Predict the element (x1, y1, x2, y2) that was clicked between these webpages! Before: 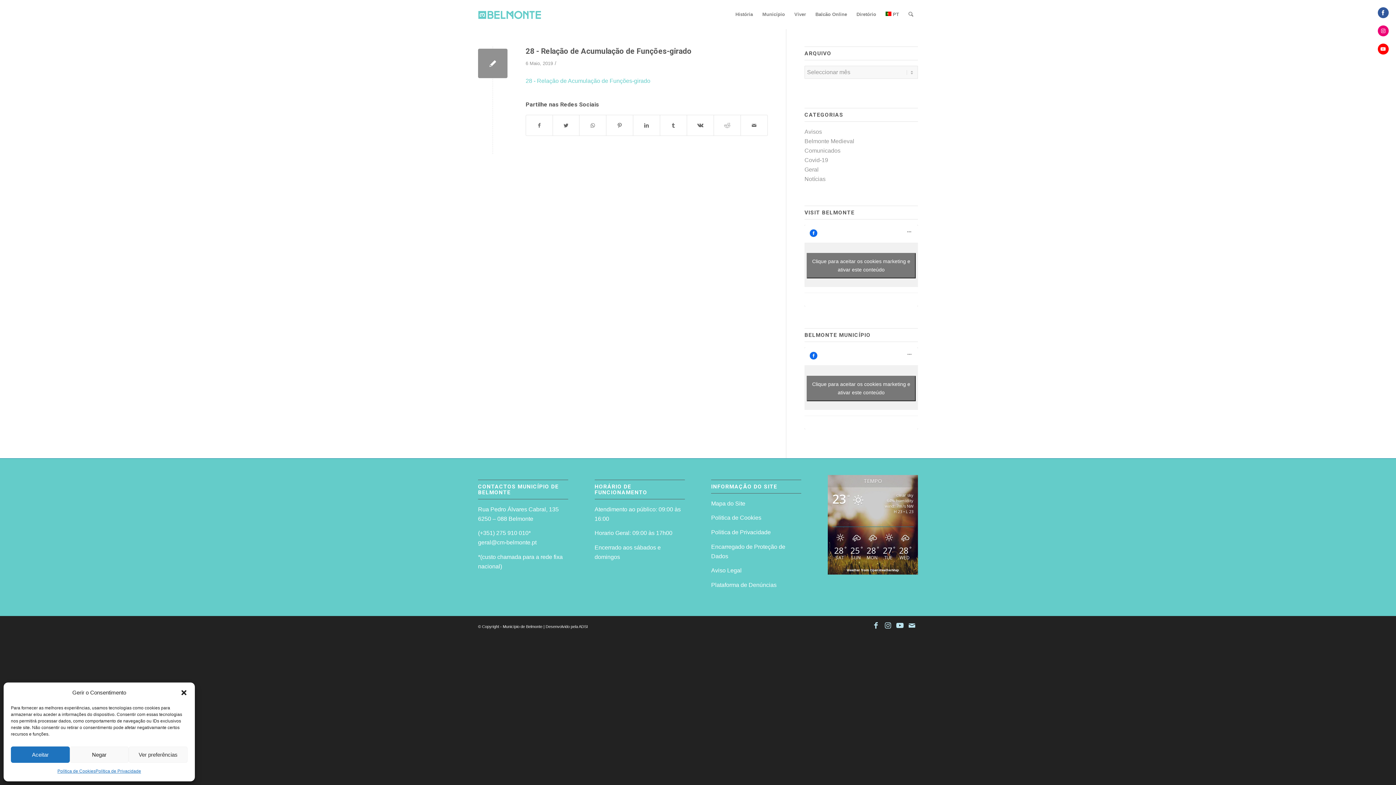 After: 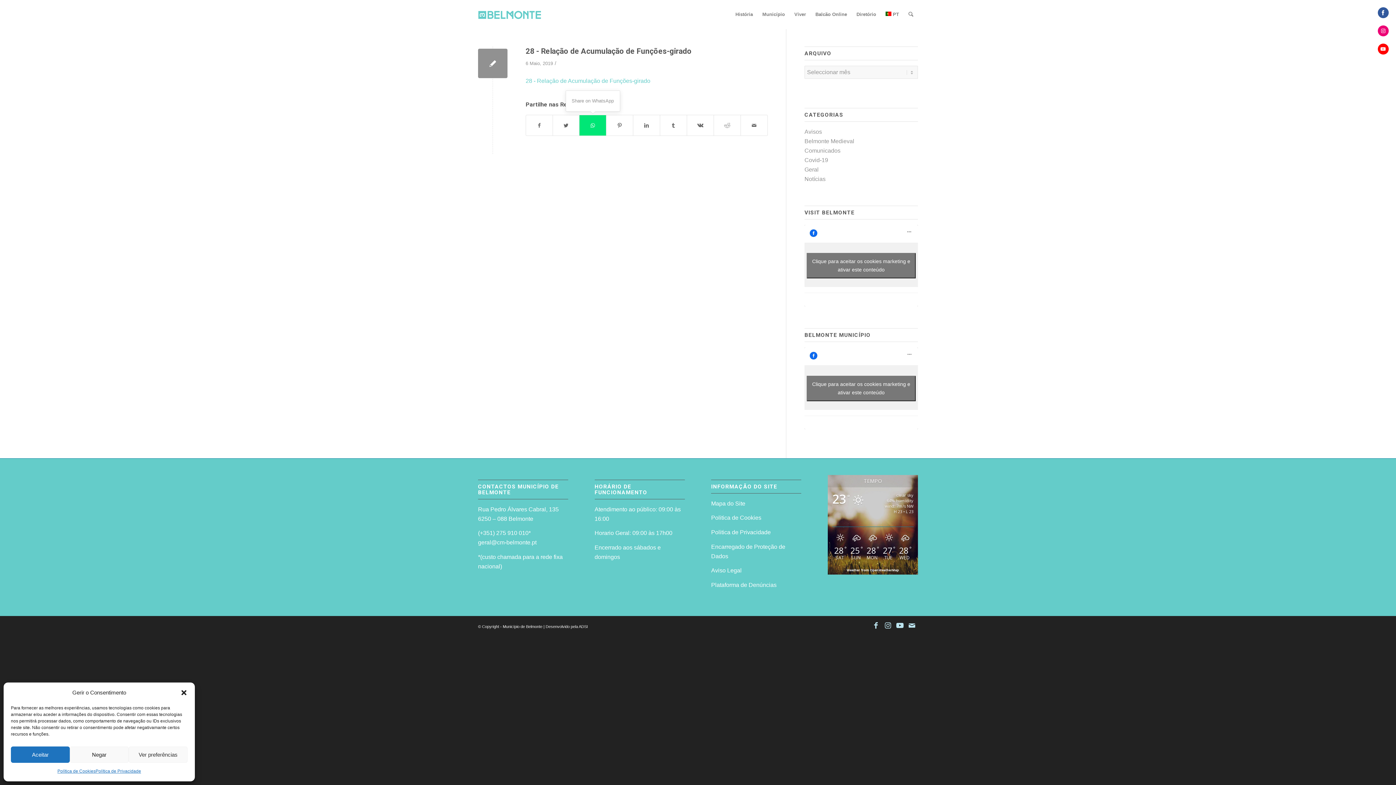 Action: label: Share on WhatsApp bbox: (579, 115, 606, 135)